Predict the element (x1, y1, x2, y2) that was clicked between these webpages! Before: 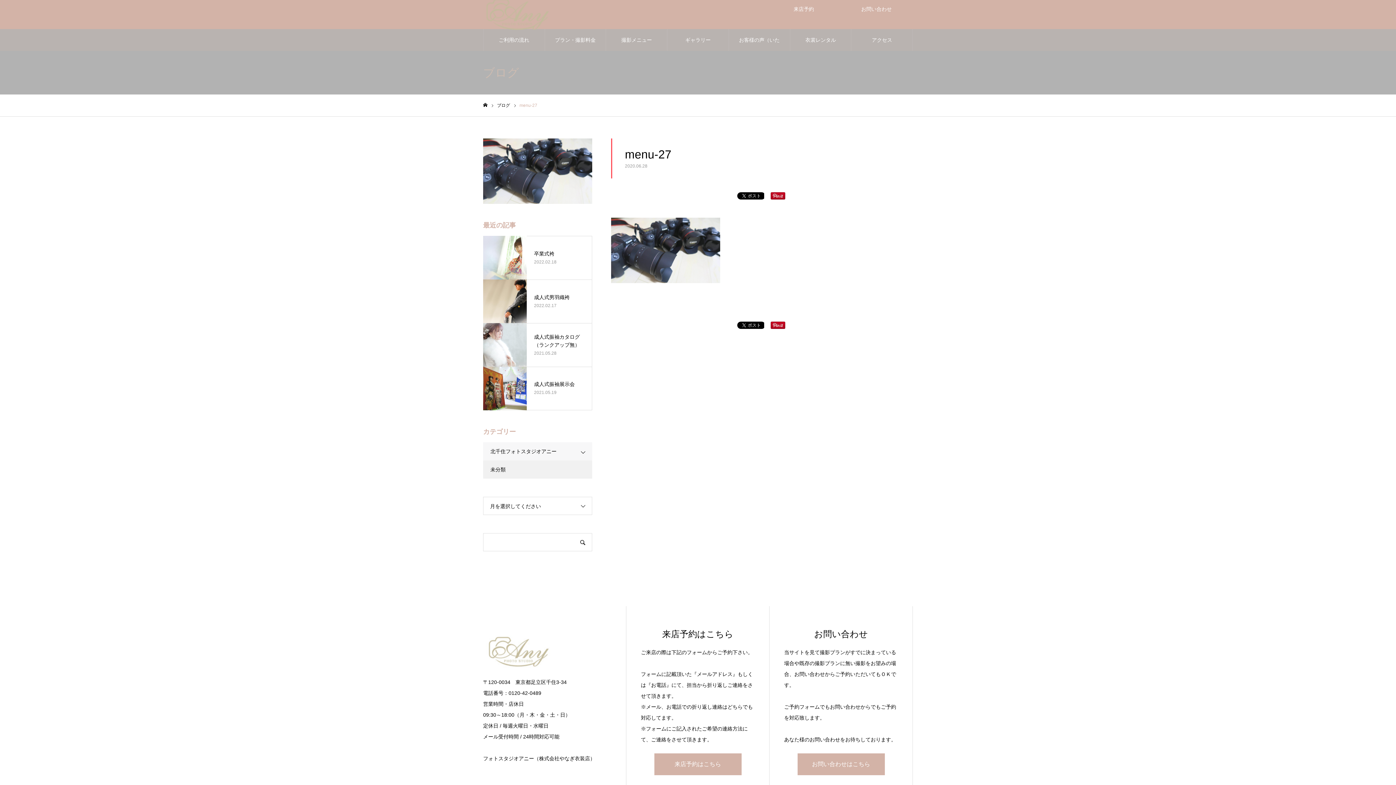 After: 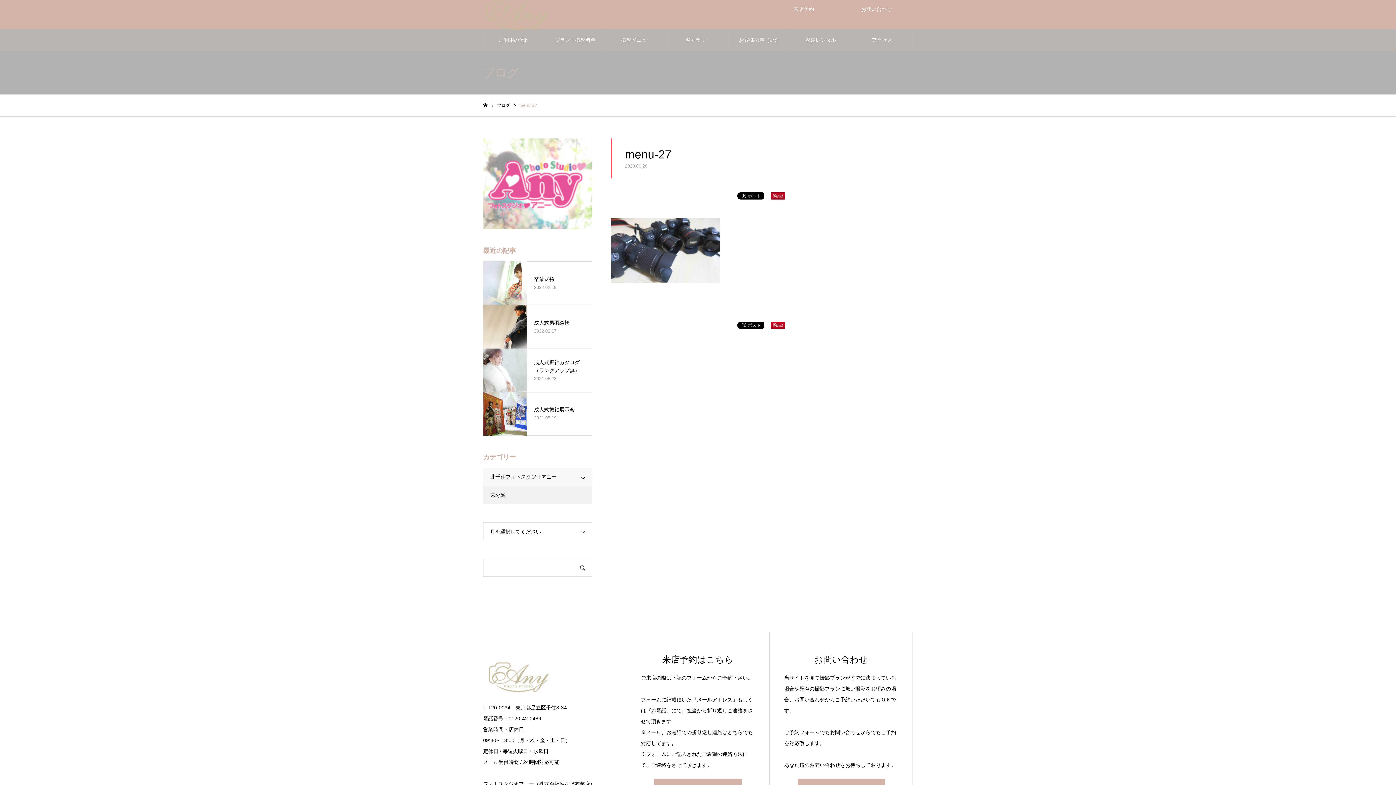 Action: bbox: (497, 102, 510, 108) label: ブログ